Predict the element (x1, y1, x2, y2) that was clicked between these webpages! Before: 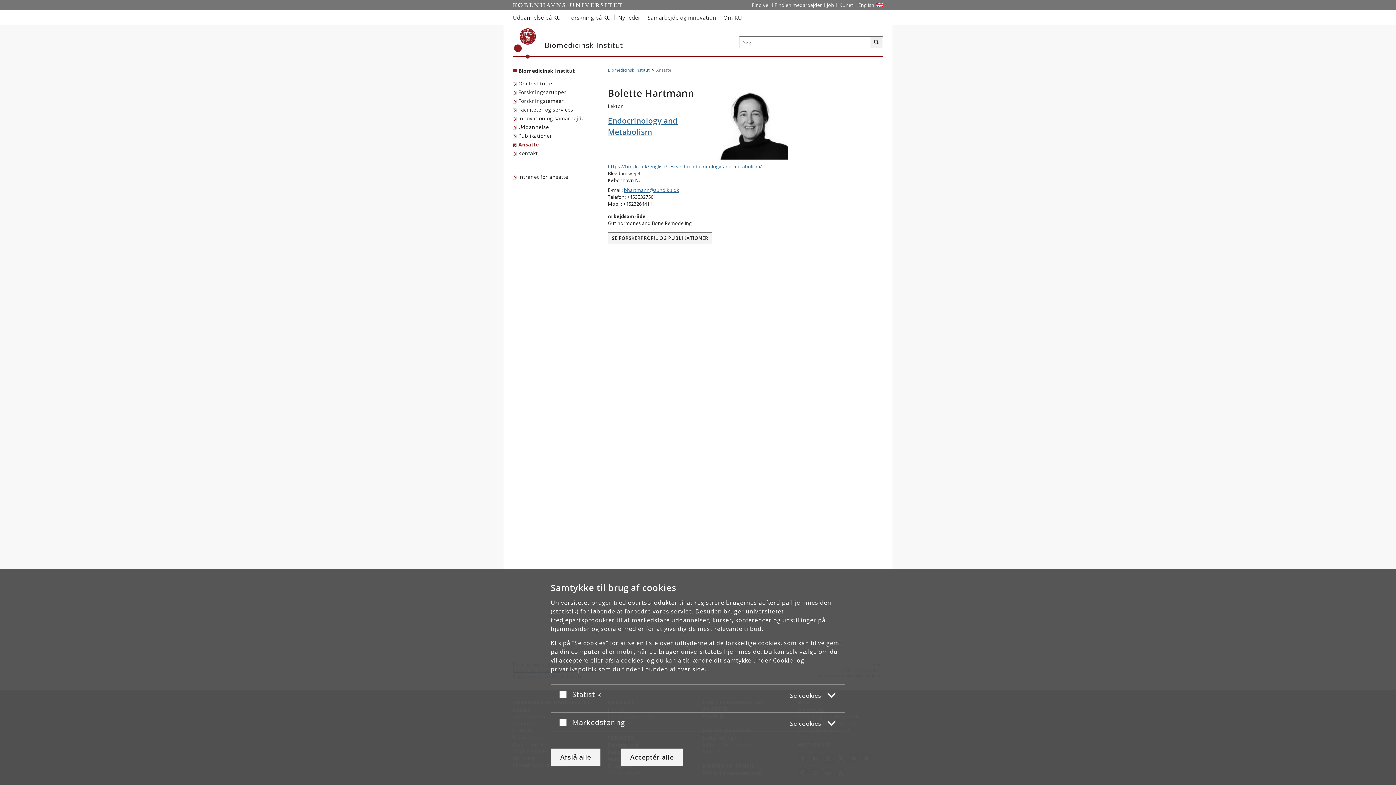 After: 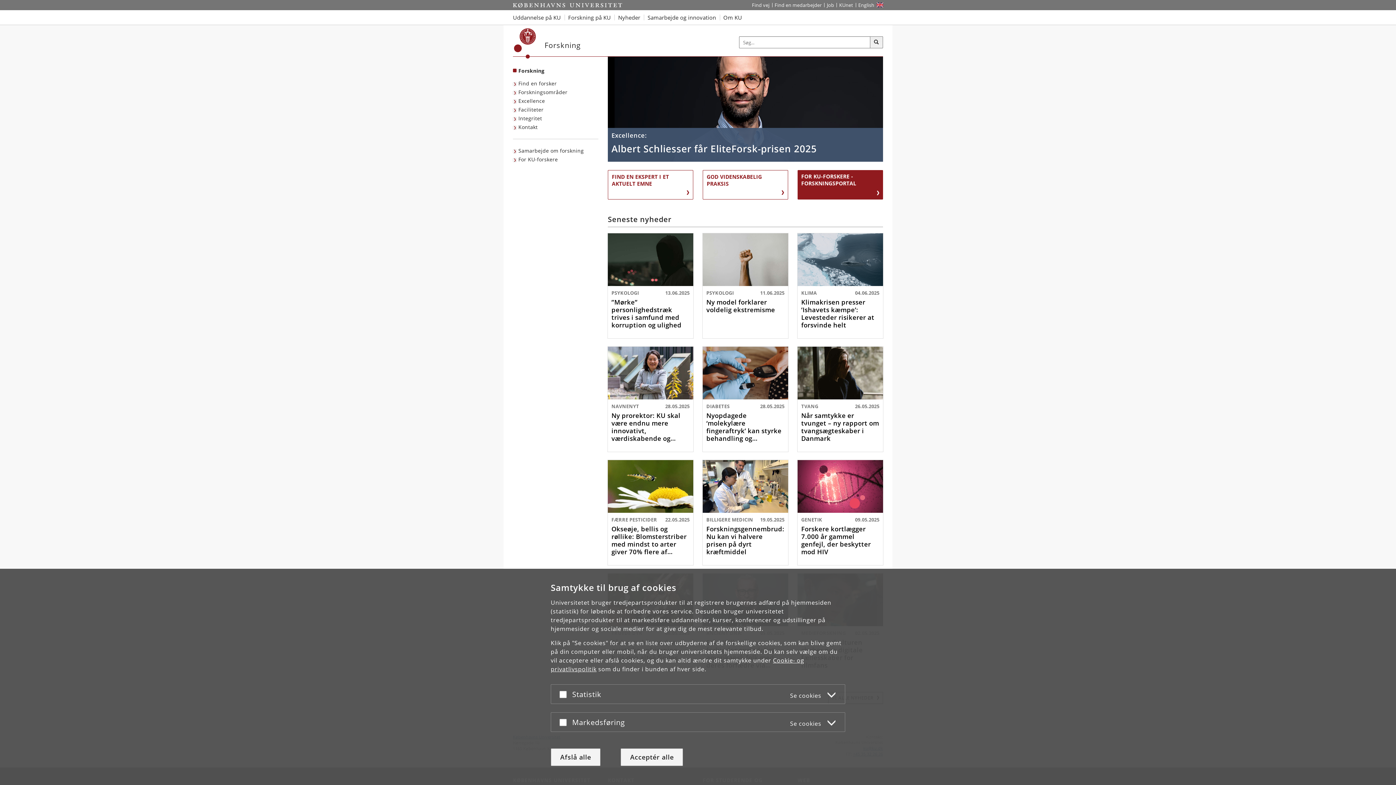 Action: label: Forskning på KU bbox: (564, 10, 614, 24)